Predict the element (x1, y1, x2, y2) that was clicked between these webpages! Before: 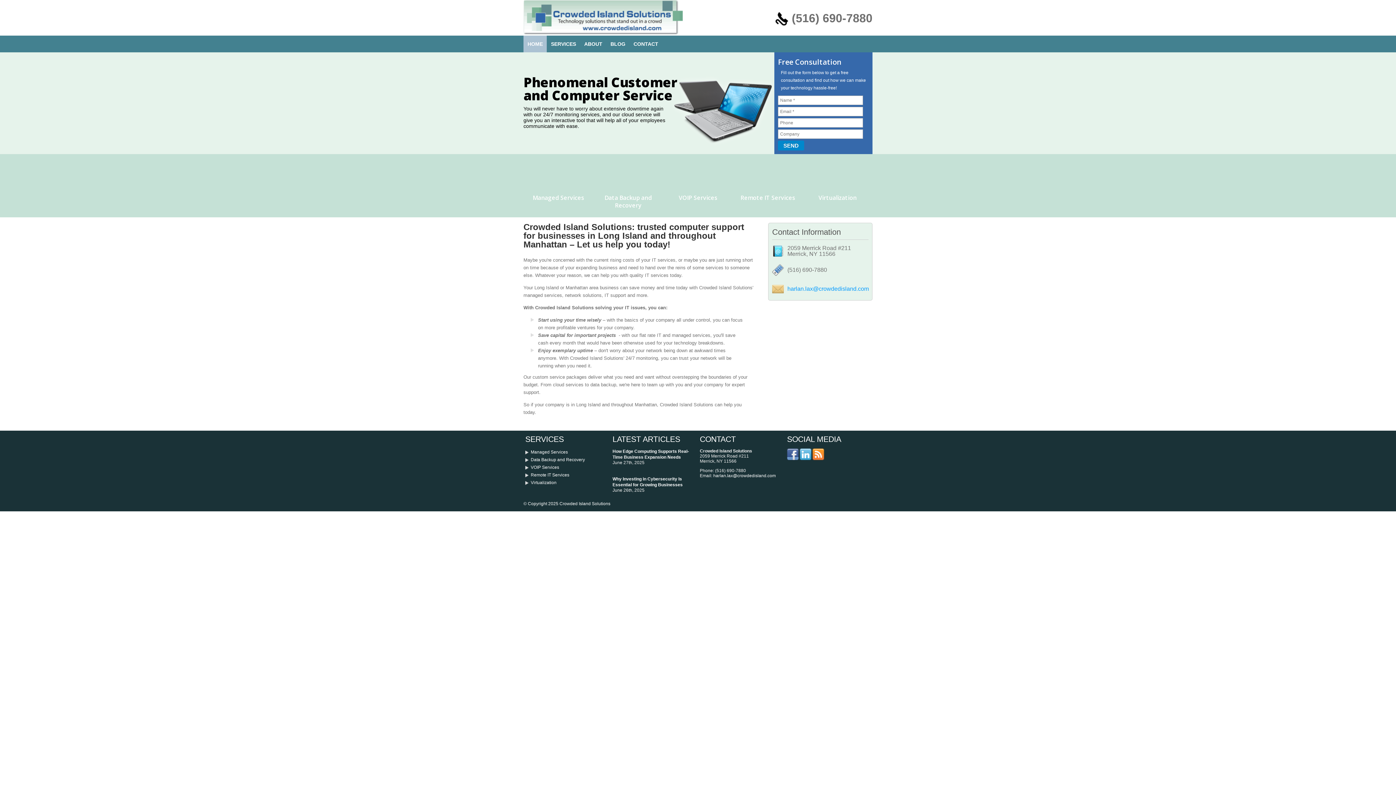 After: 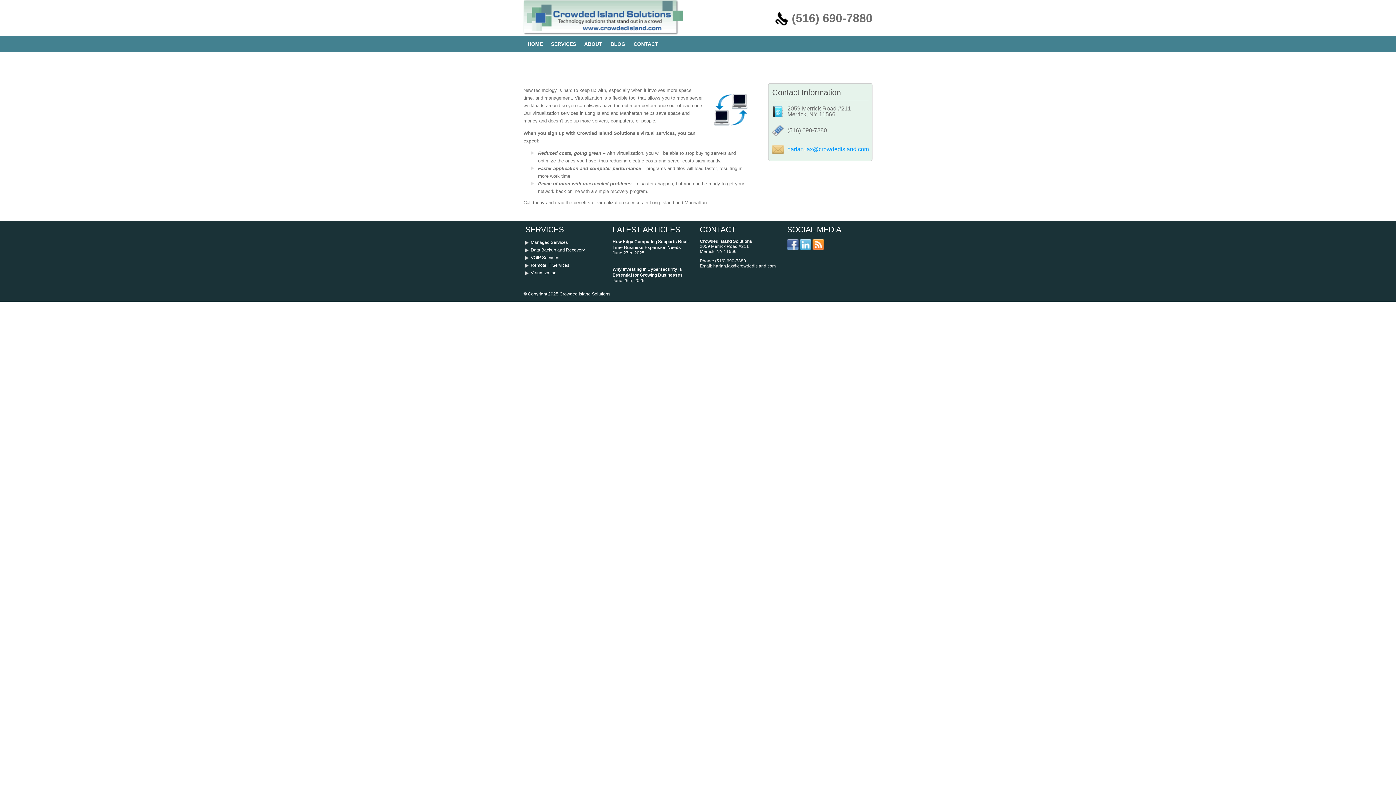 Action: label: Virtualization bbox: (802, 157, 872, 205)